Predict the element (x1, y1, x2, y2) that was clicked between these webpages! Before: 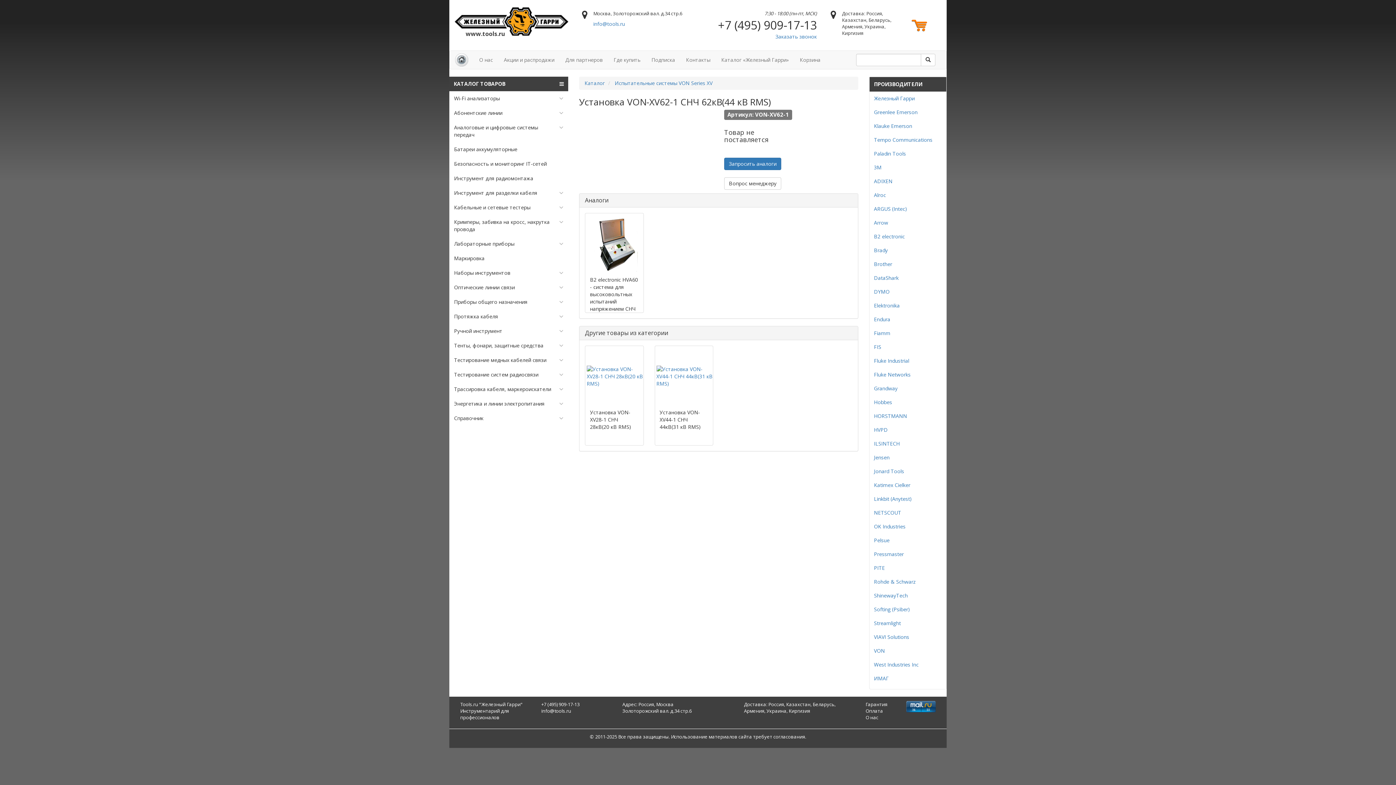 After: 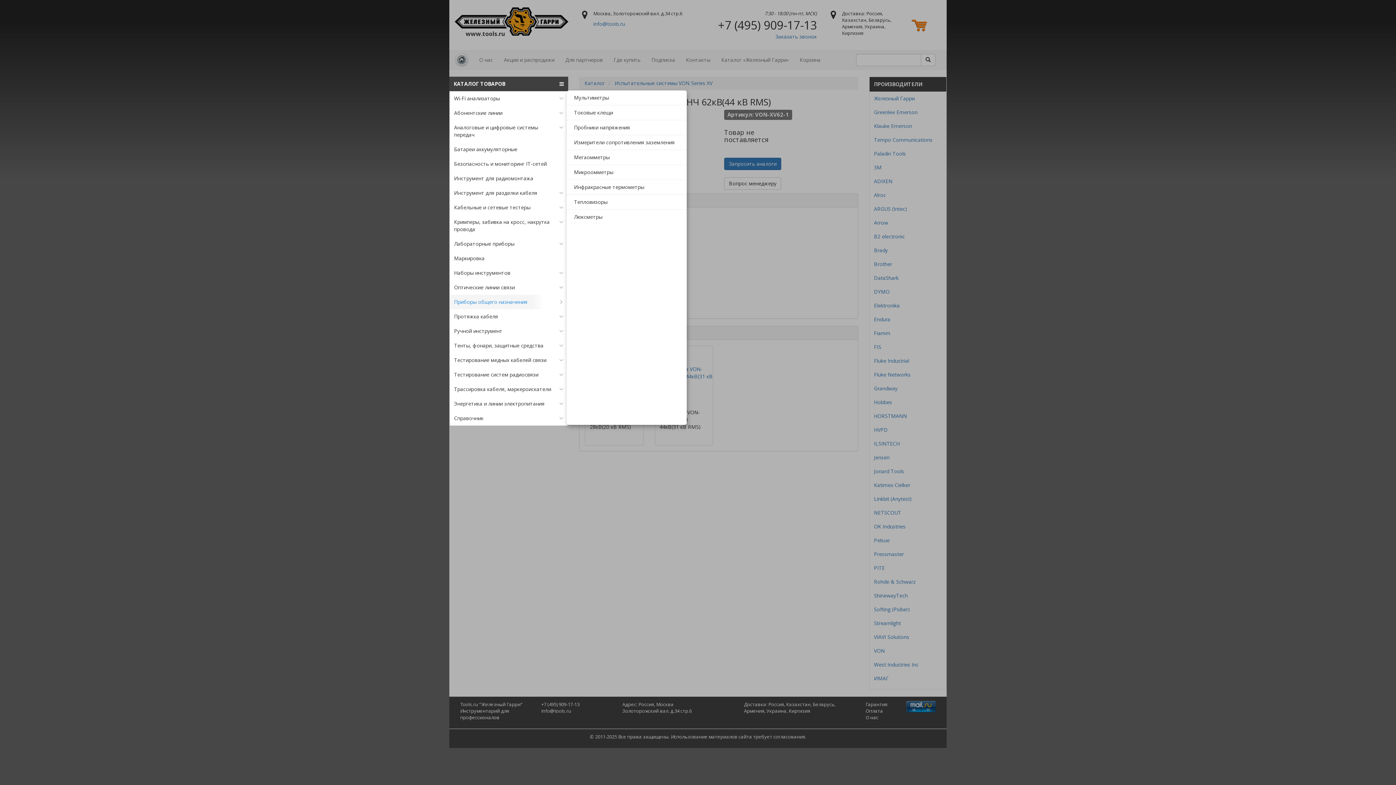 Action: bbox: (449, 294, 568, 309) label: Приборы общего назначения